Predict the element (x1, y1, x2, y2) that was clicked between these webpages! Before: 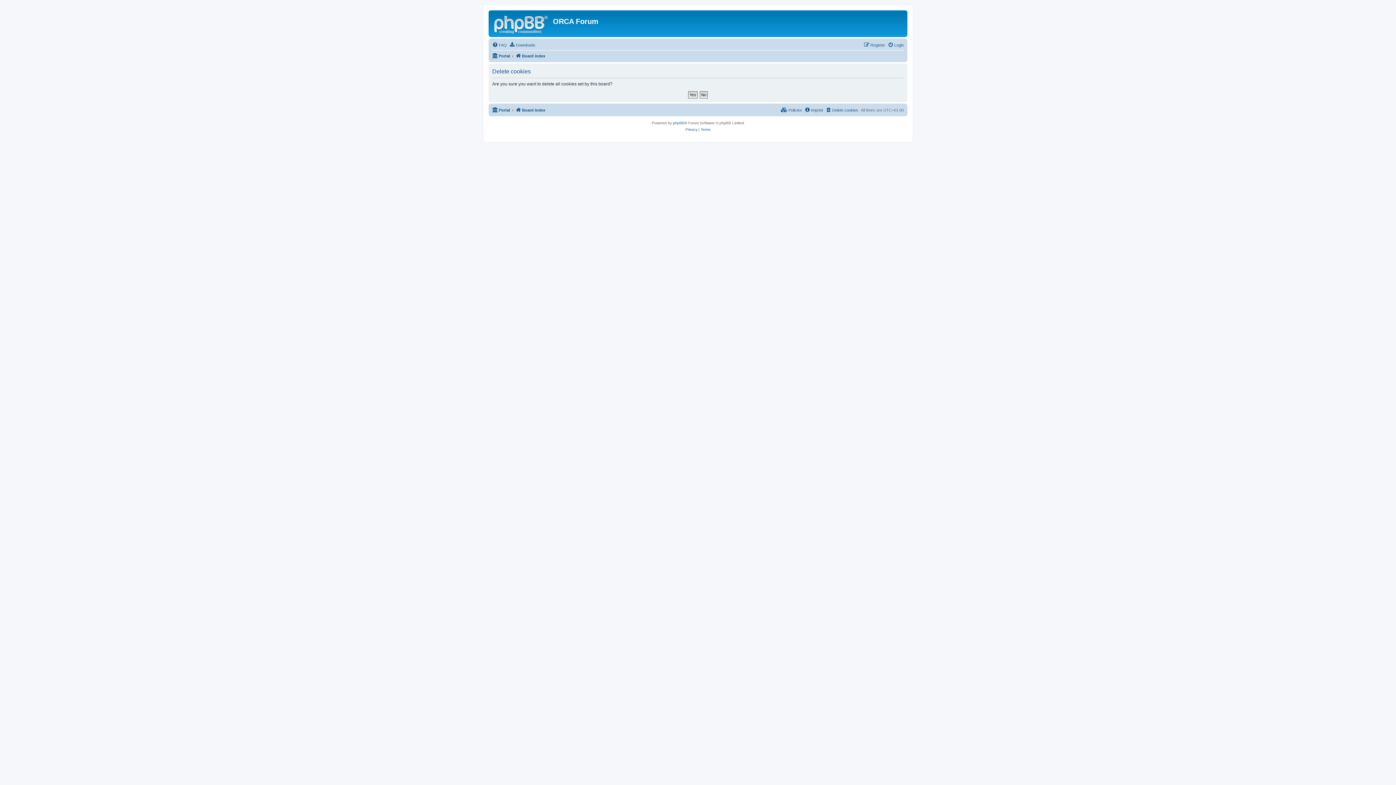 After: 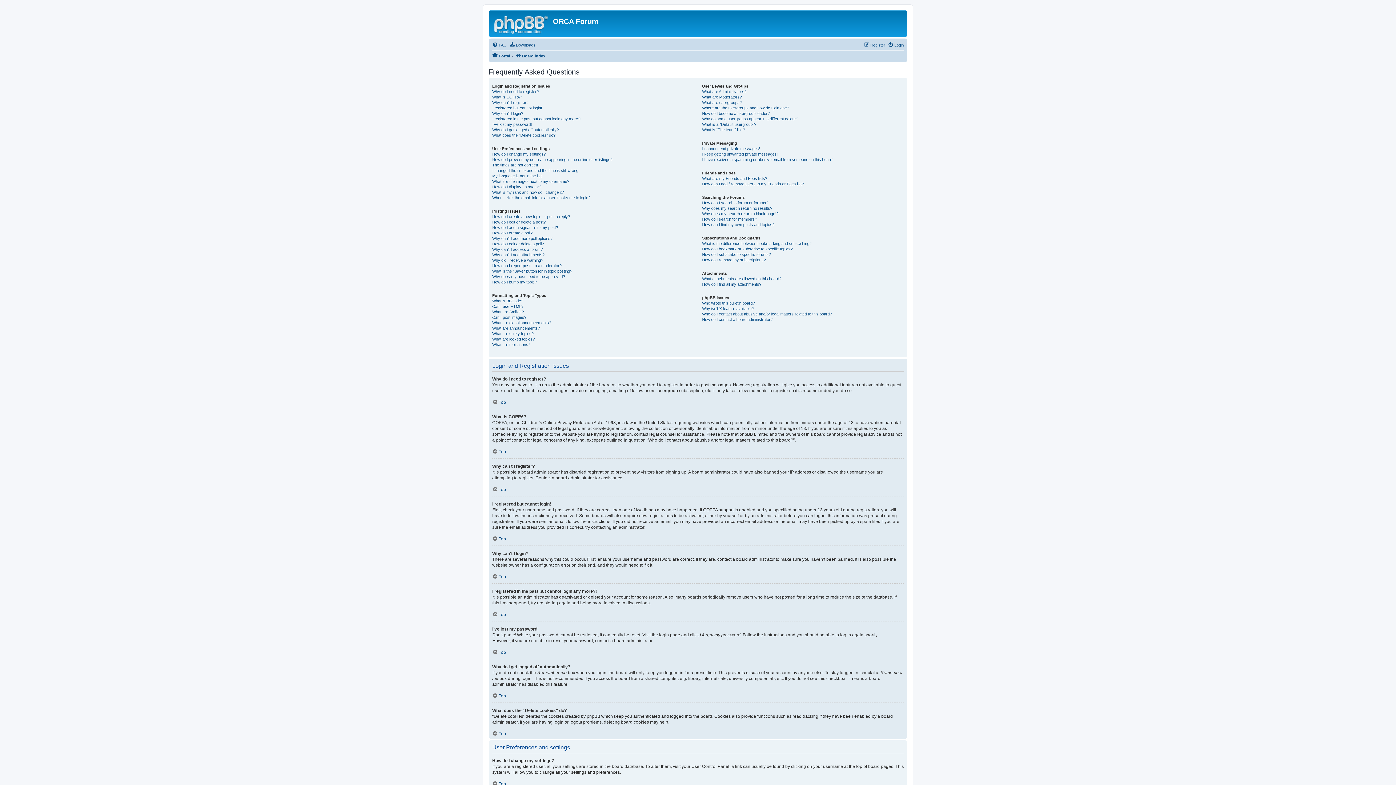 Action: bbox: (492, 40, 506, 49) label: FAQ